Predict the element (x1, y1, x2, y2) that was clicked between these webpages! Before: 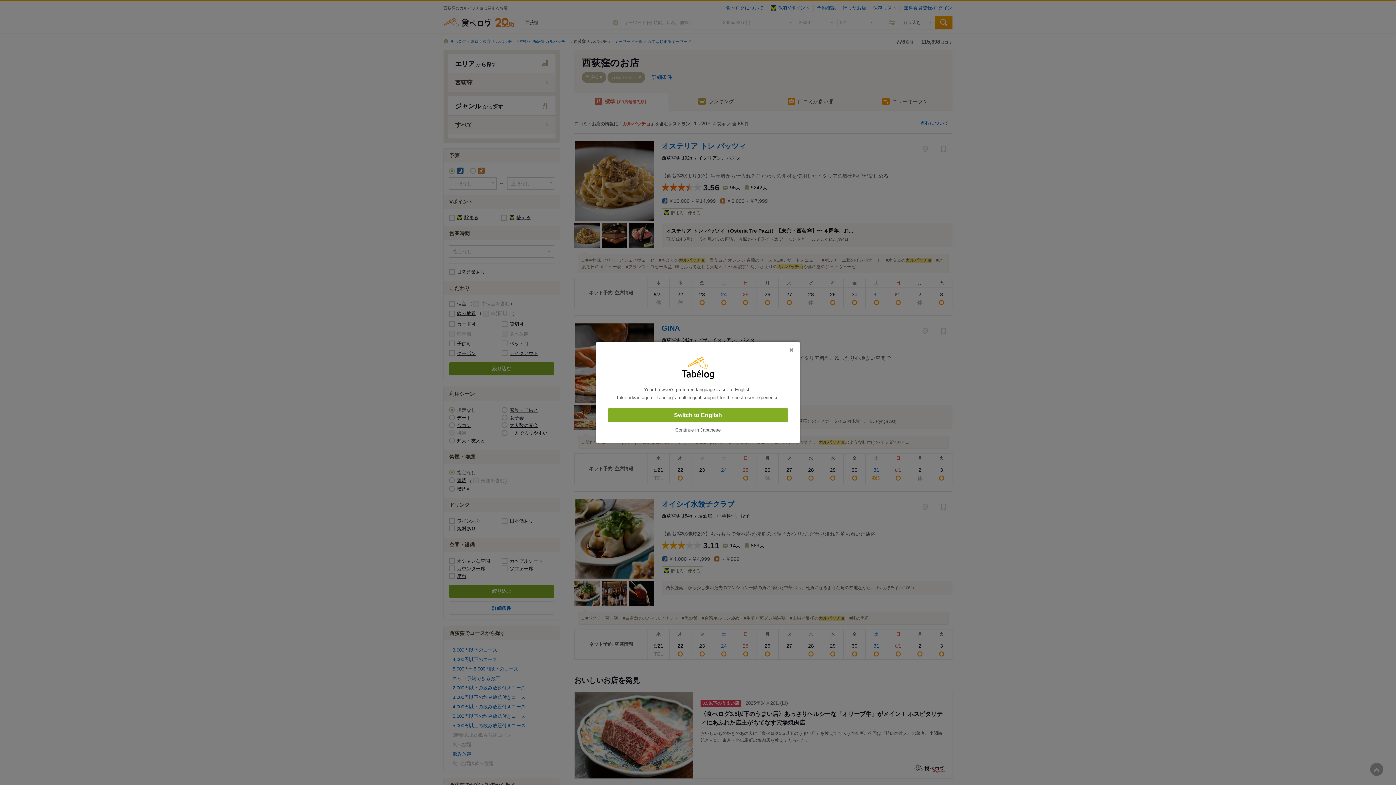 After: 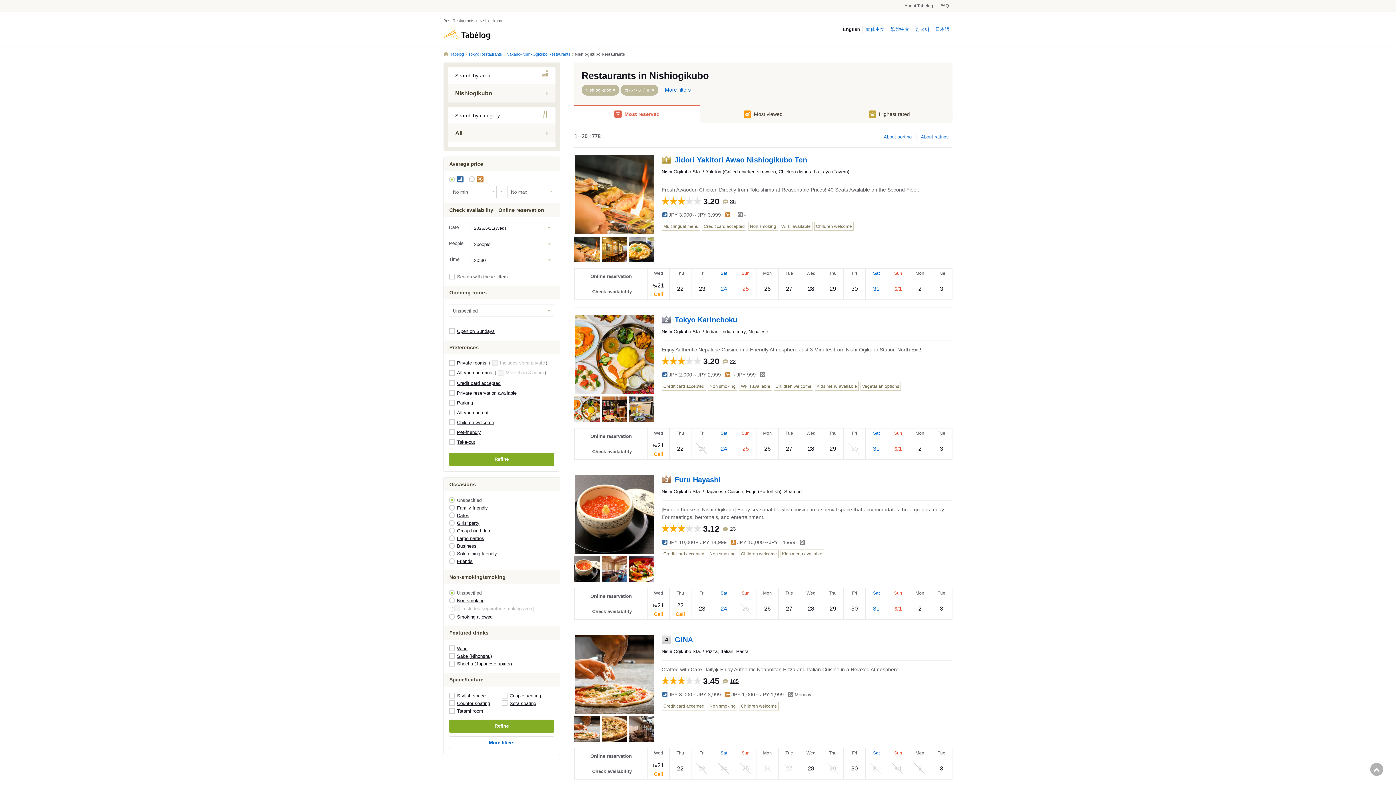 Action: bbox: (608, 408, 788, 422) label: Switch to English